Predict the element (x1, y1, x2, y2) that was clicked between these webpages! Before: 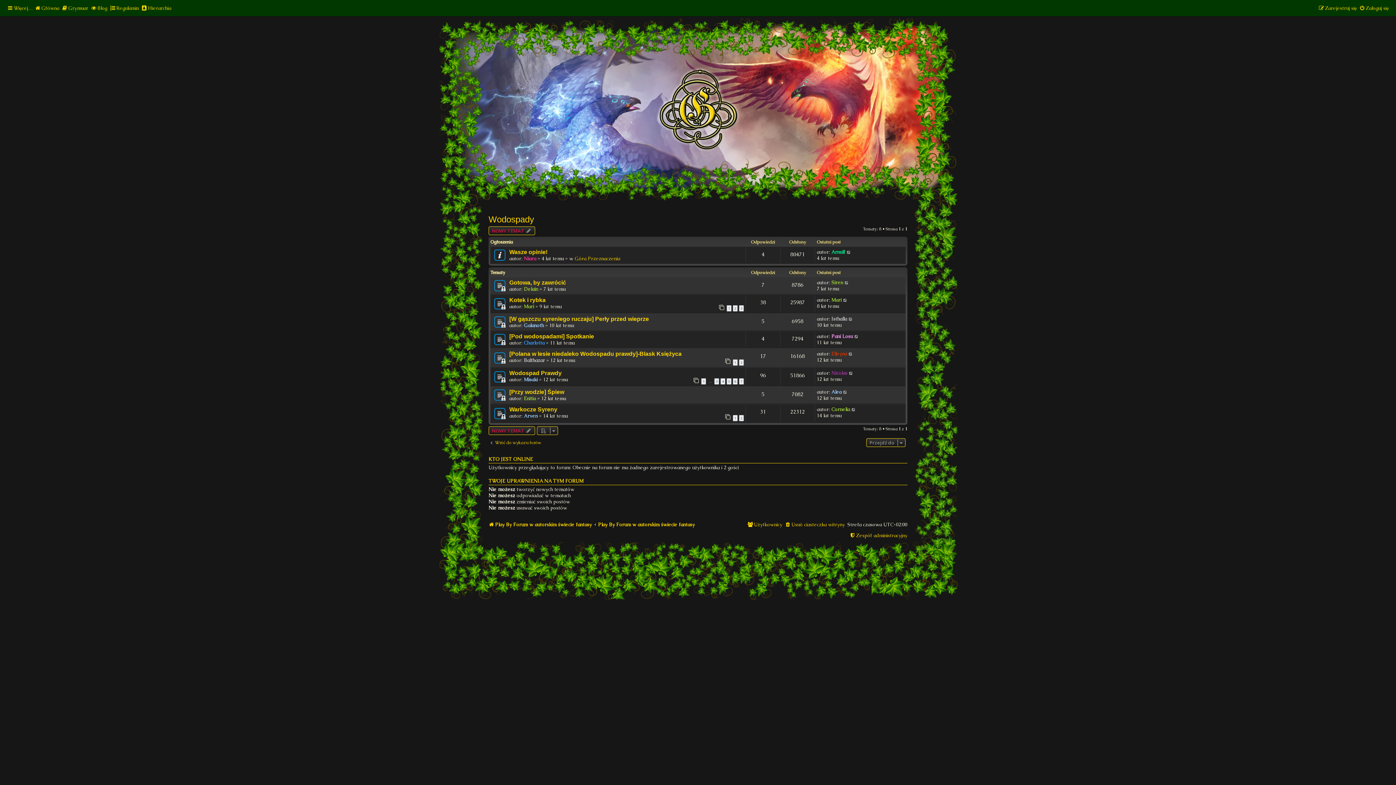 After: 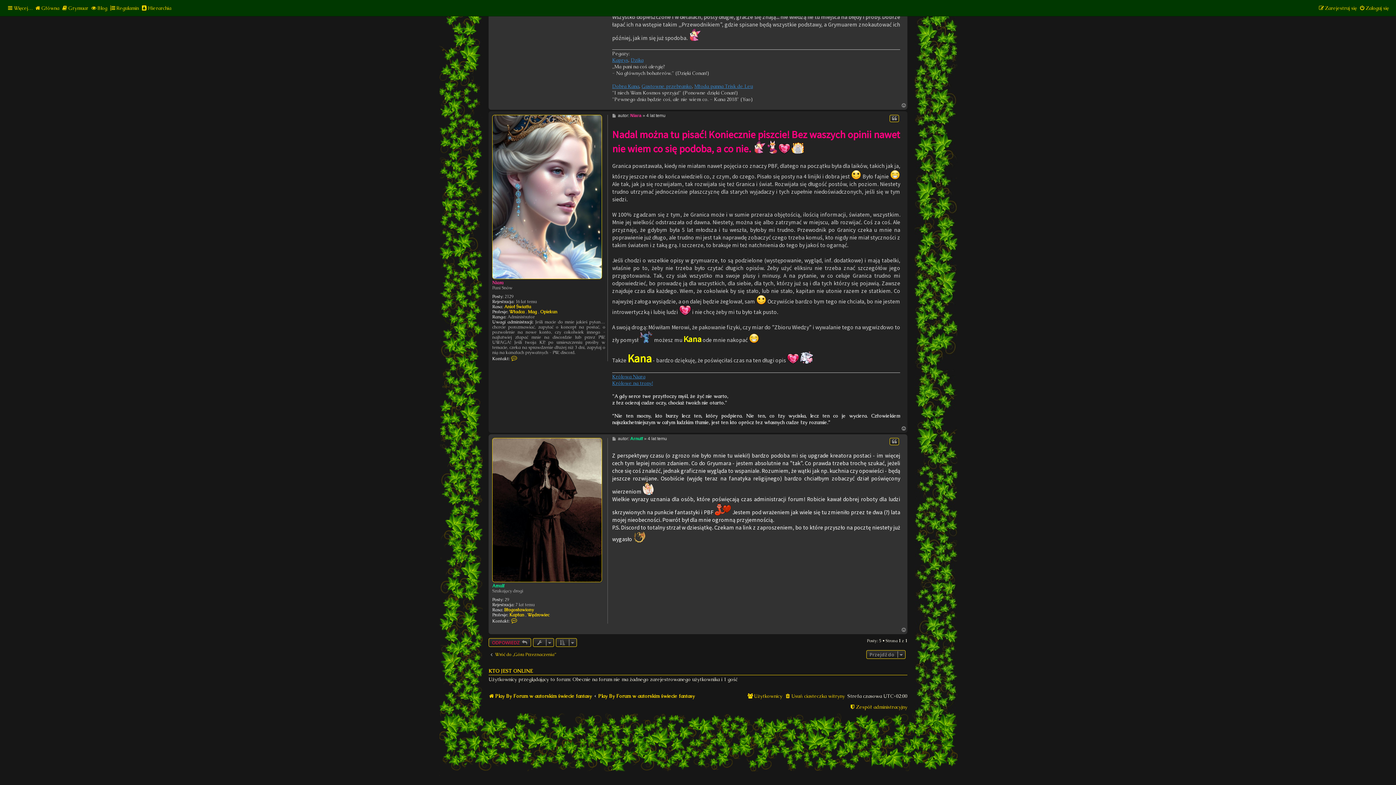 Action: bbox: (846, 249, 851, 255)